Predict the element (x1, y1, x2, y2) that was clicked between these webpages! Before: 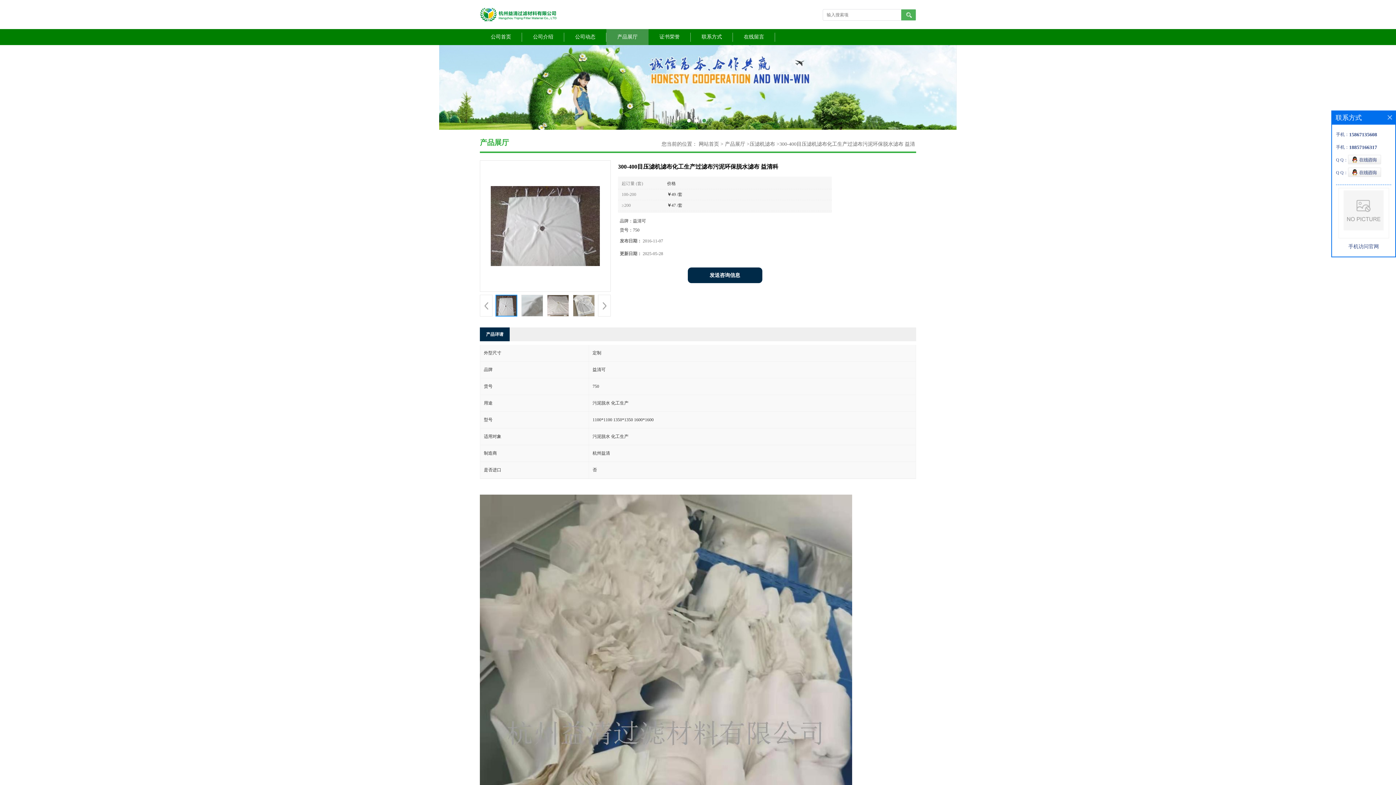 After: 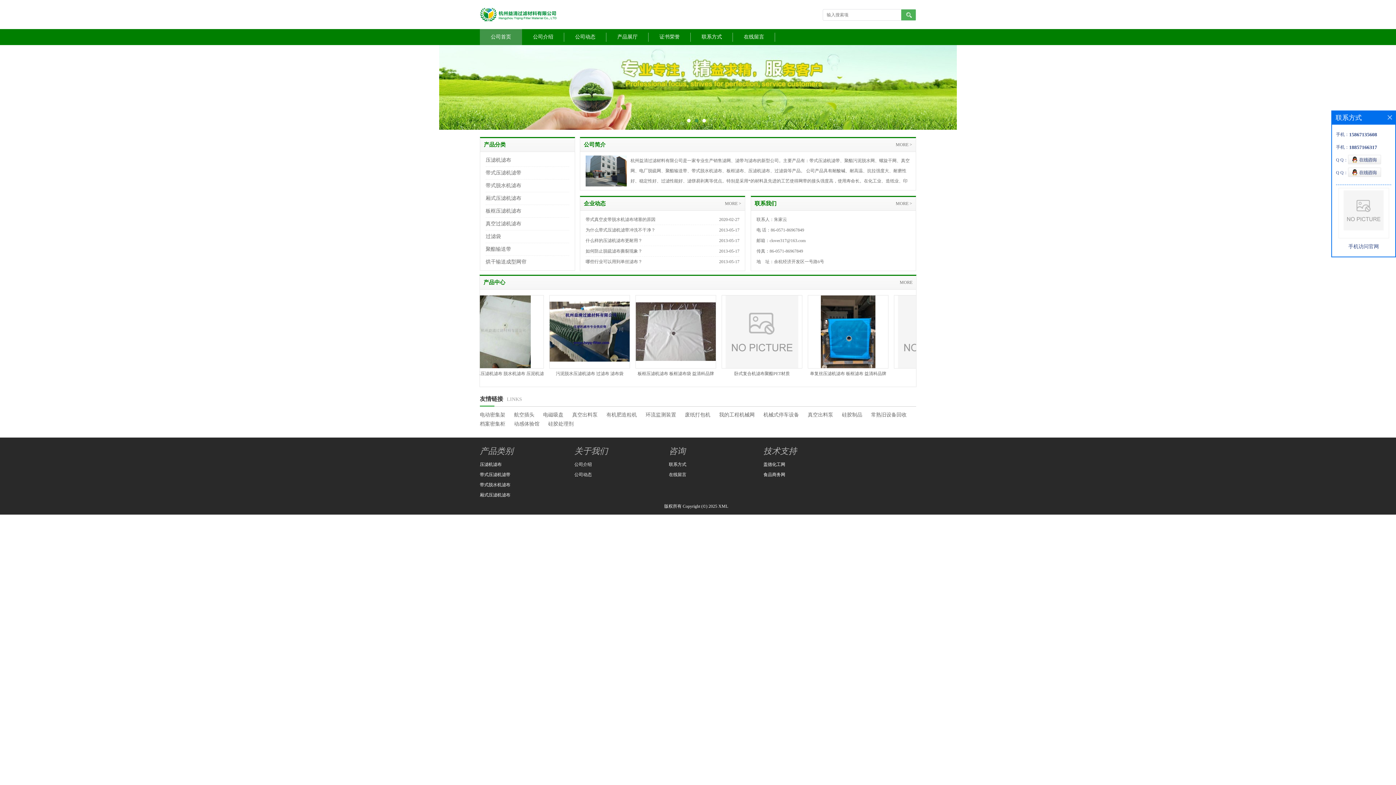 Action: bbox: (480, 29, 522, 45) label: 公司首页